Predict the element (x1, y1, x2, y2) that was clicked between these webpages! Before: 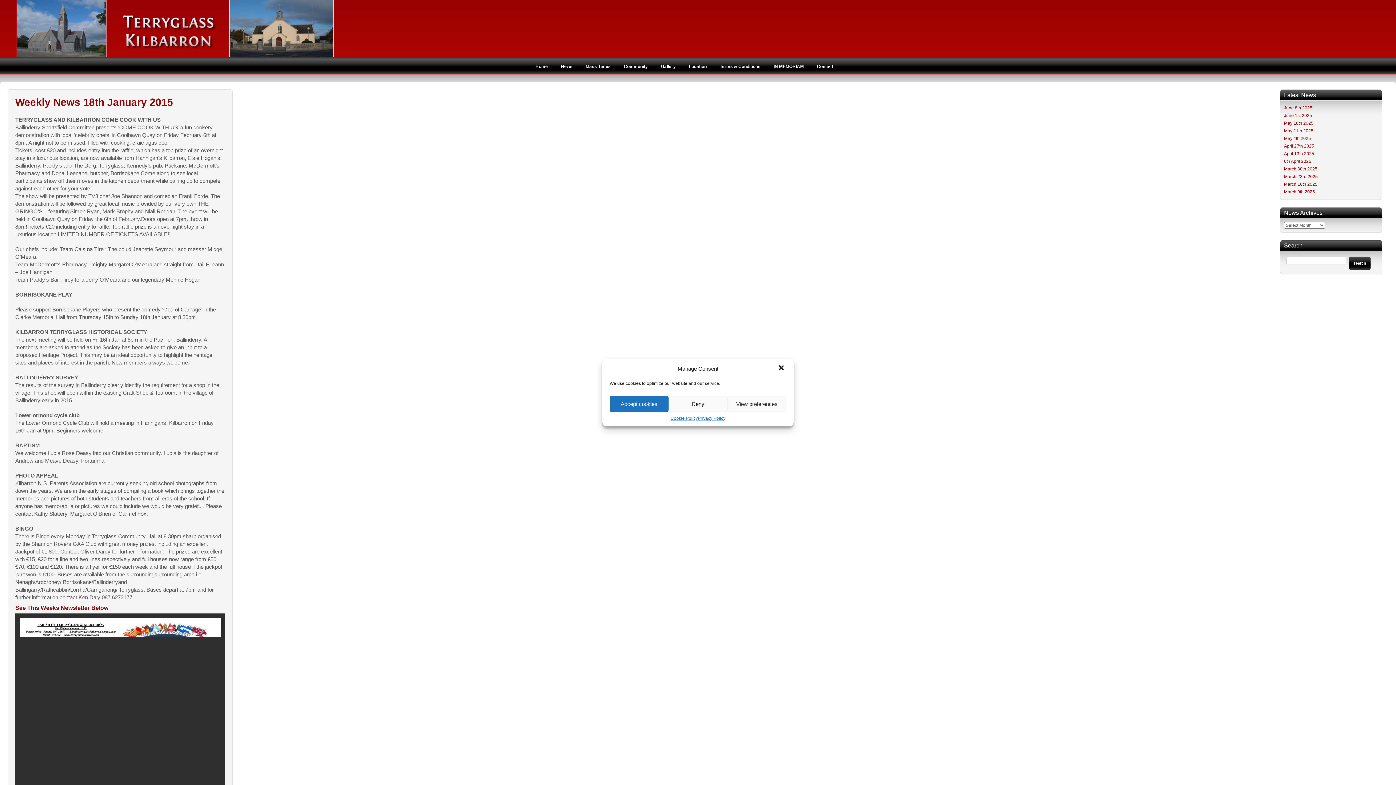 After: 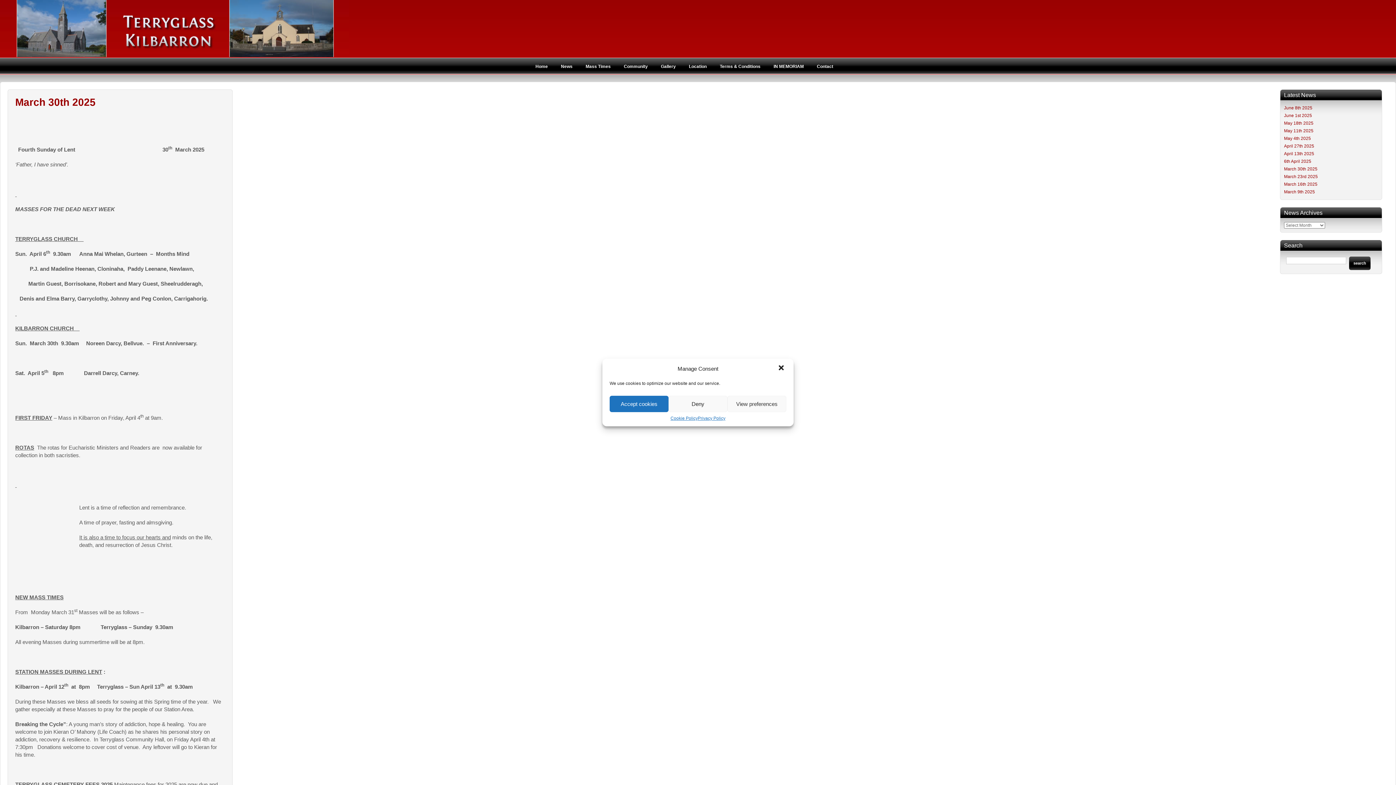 Action: bbox: (1284, 166, 1317, 171) label: March 30th 2025